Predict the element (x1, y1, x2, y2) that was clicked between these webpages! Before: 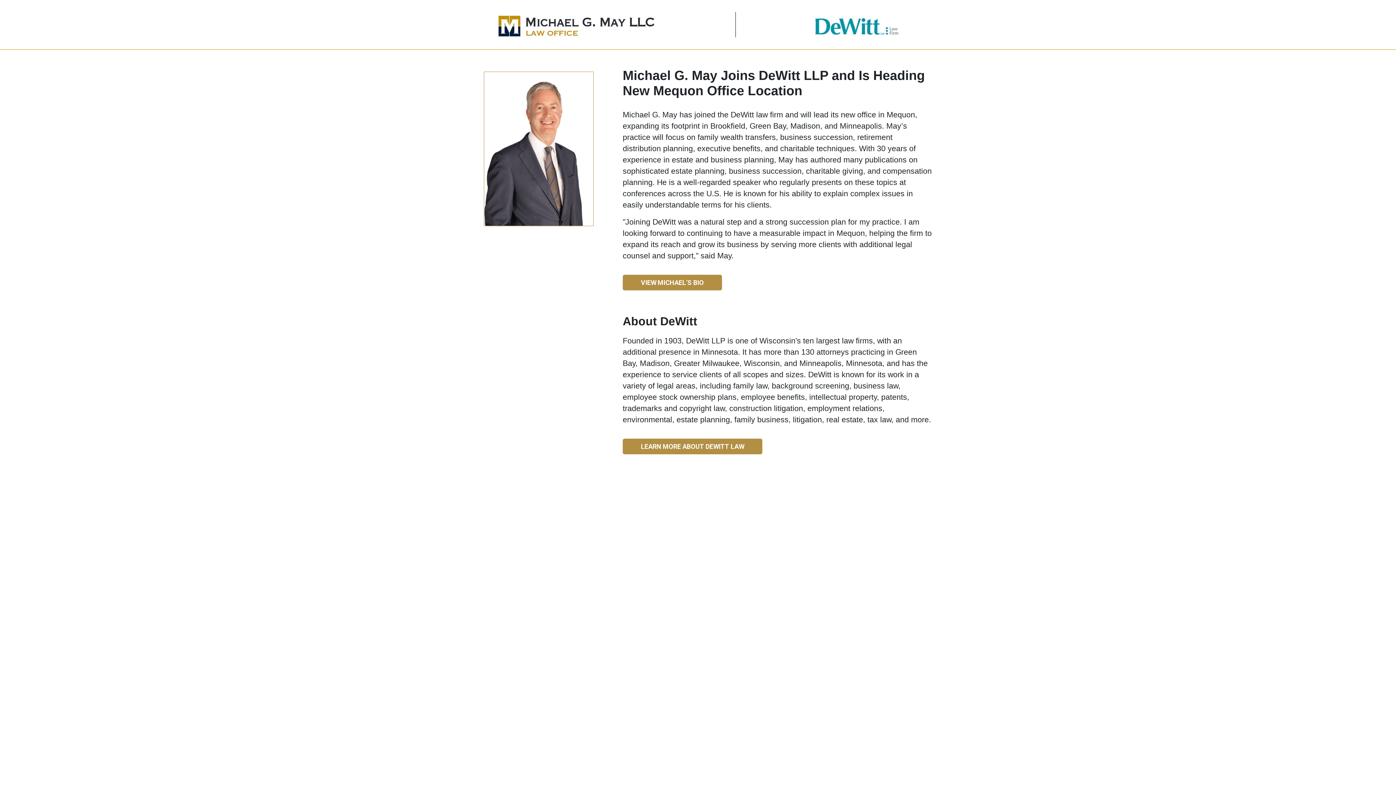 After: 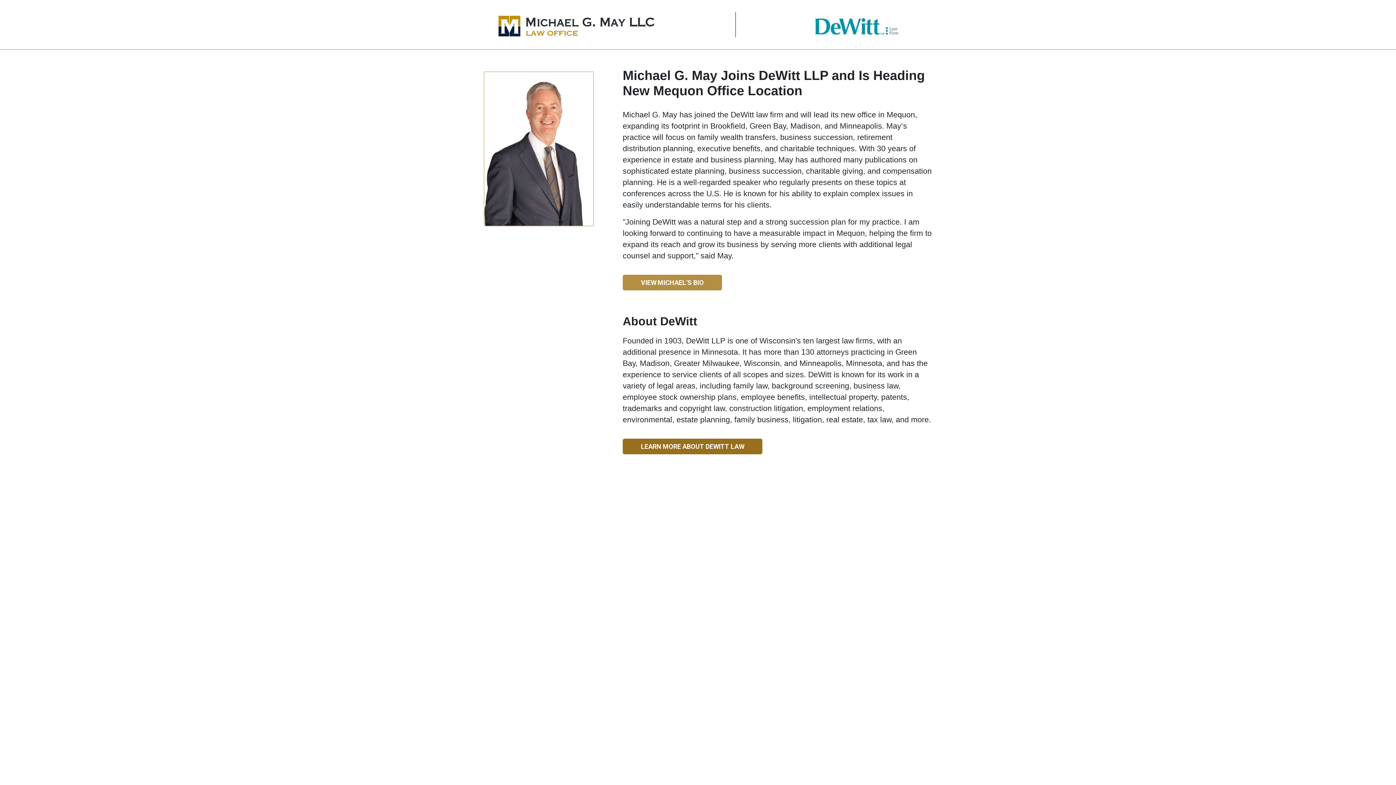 Action: bbox: (622, 438, 762, 454) label: LEARN MORE ABOUT DEWITT LAW